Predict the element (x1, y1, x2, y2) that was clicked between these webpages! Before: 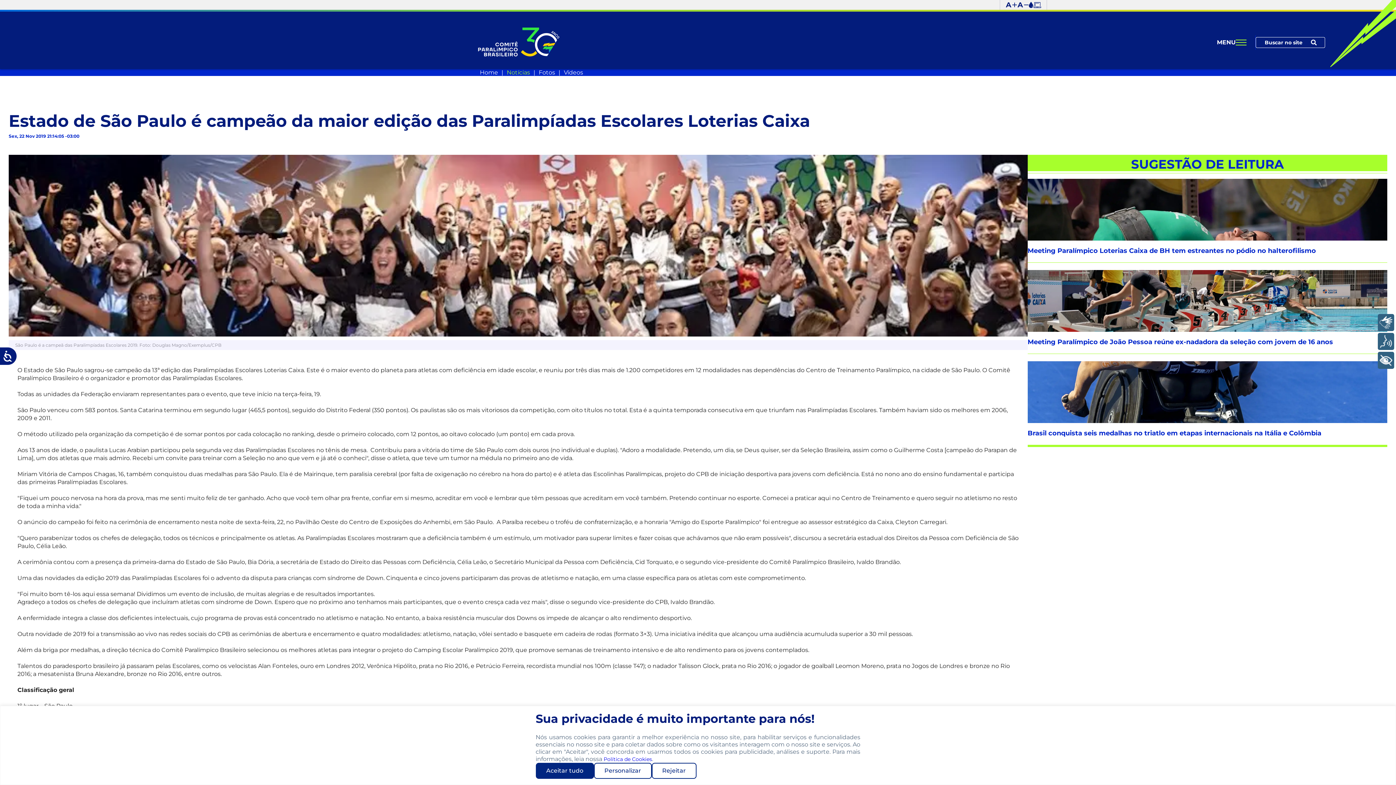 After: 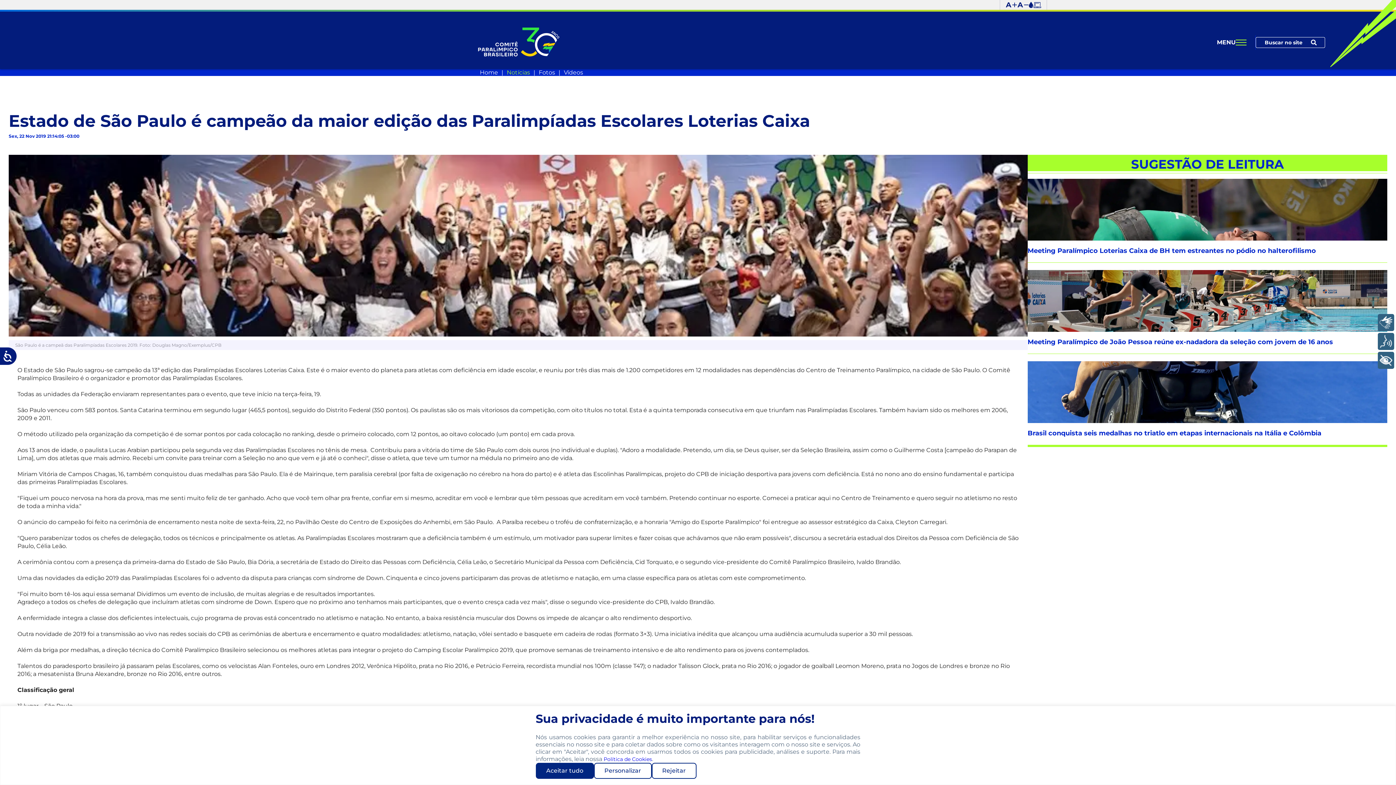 Action: bbox: (538, 69, 555, 76) label: Fotos